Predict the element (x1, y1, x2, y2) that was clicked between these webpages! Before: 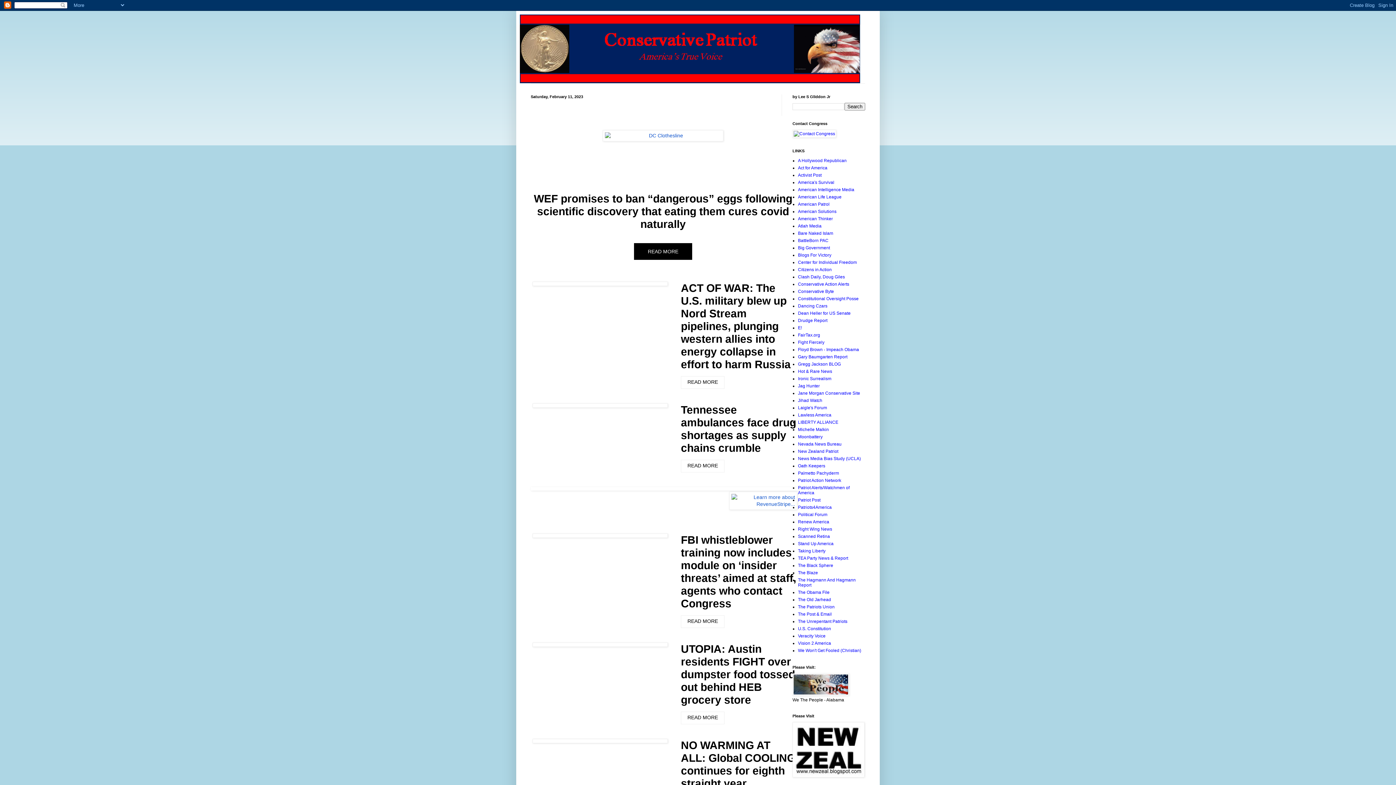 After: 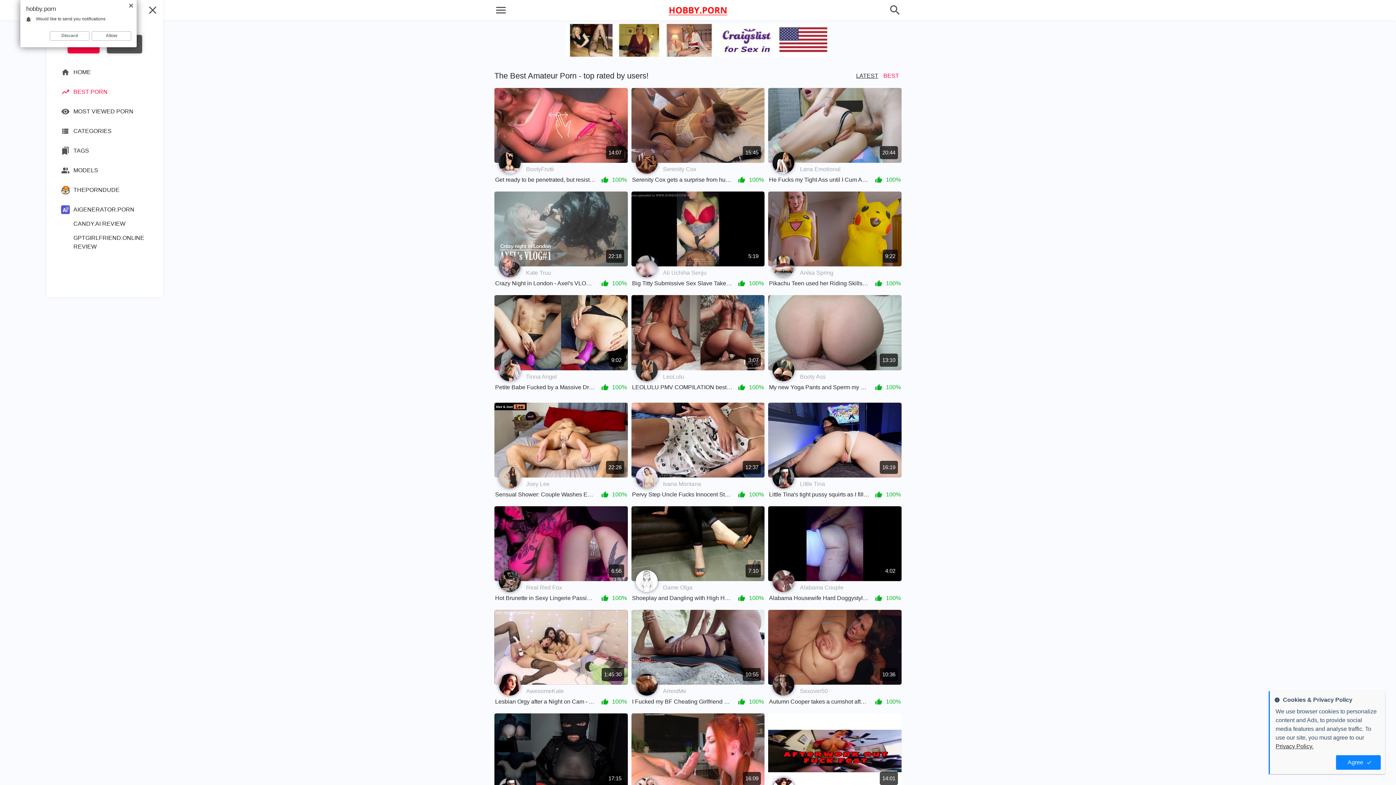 Action: bbox: (798, 376, 831, 381) label: Ironic Surrealism